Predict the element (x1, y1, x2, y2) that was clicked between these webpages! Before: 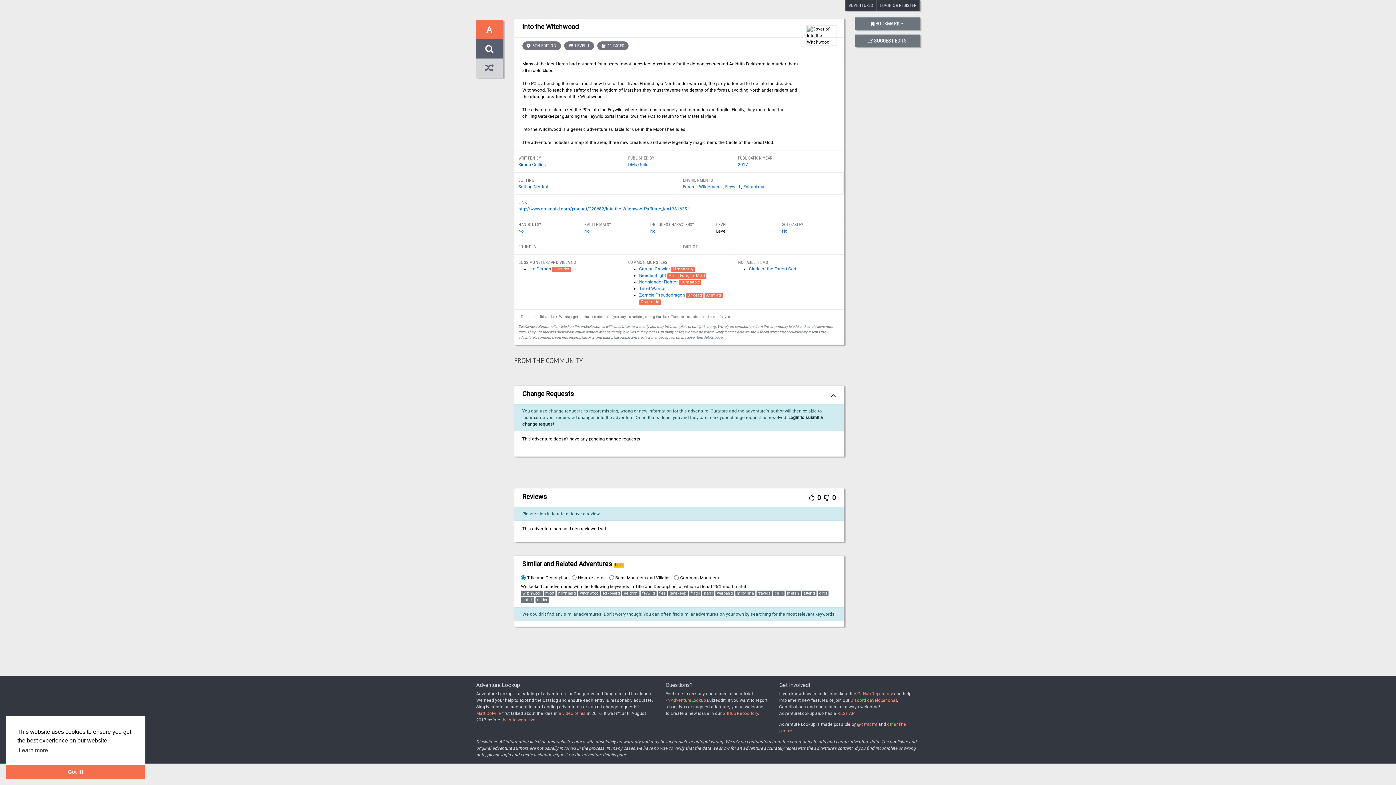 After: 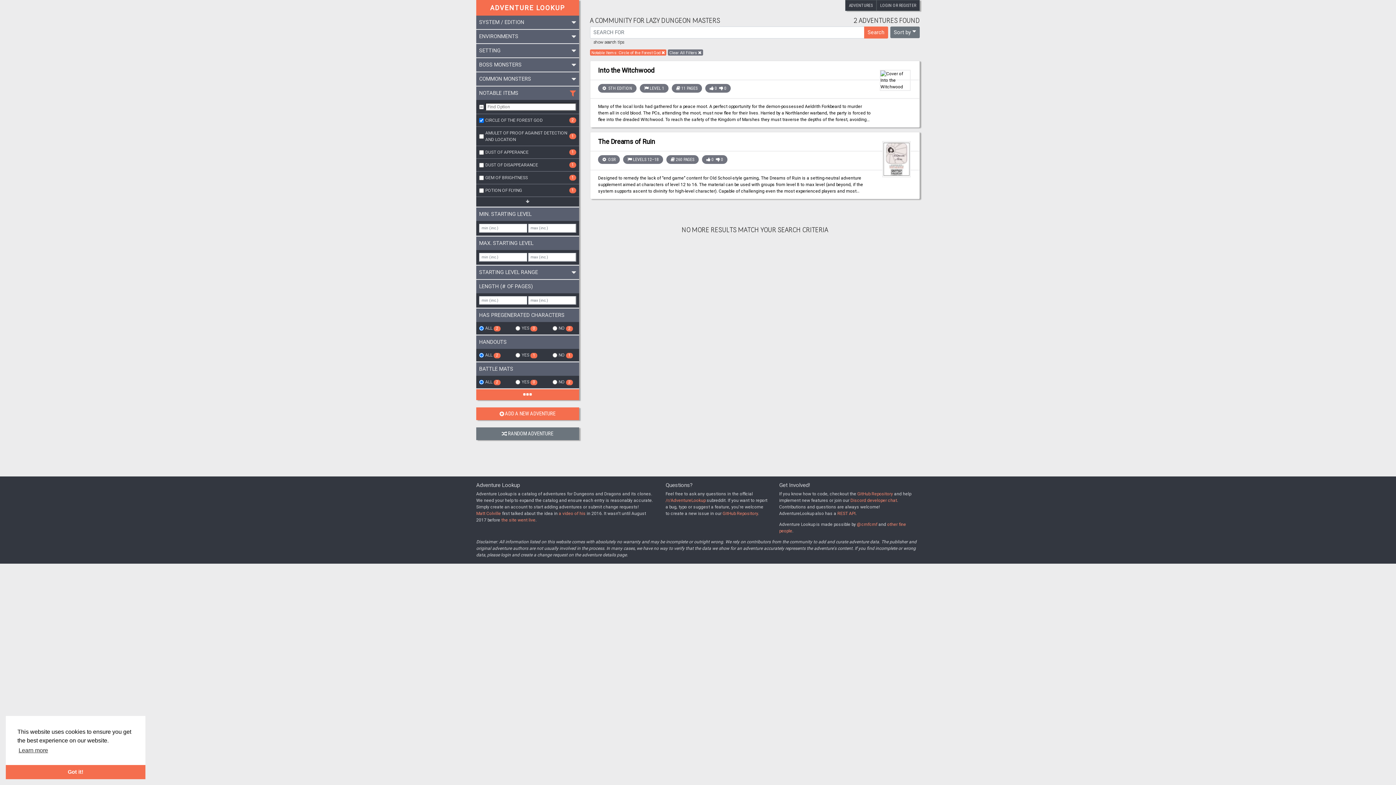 Action: bbox: (749, 266, 796, 271) label: Circle of the Forest God